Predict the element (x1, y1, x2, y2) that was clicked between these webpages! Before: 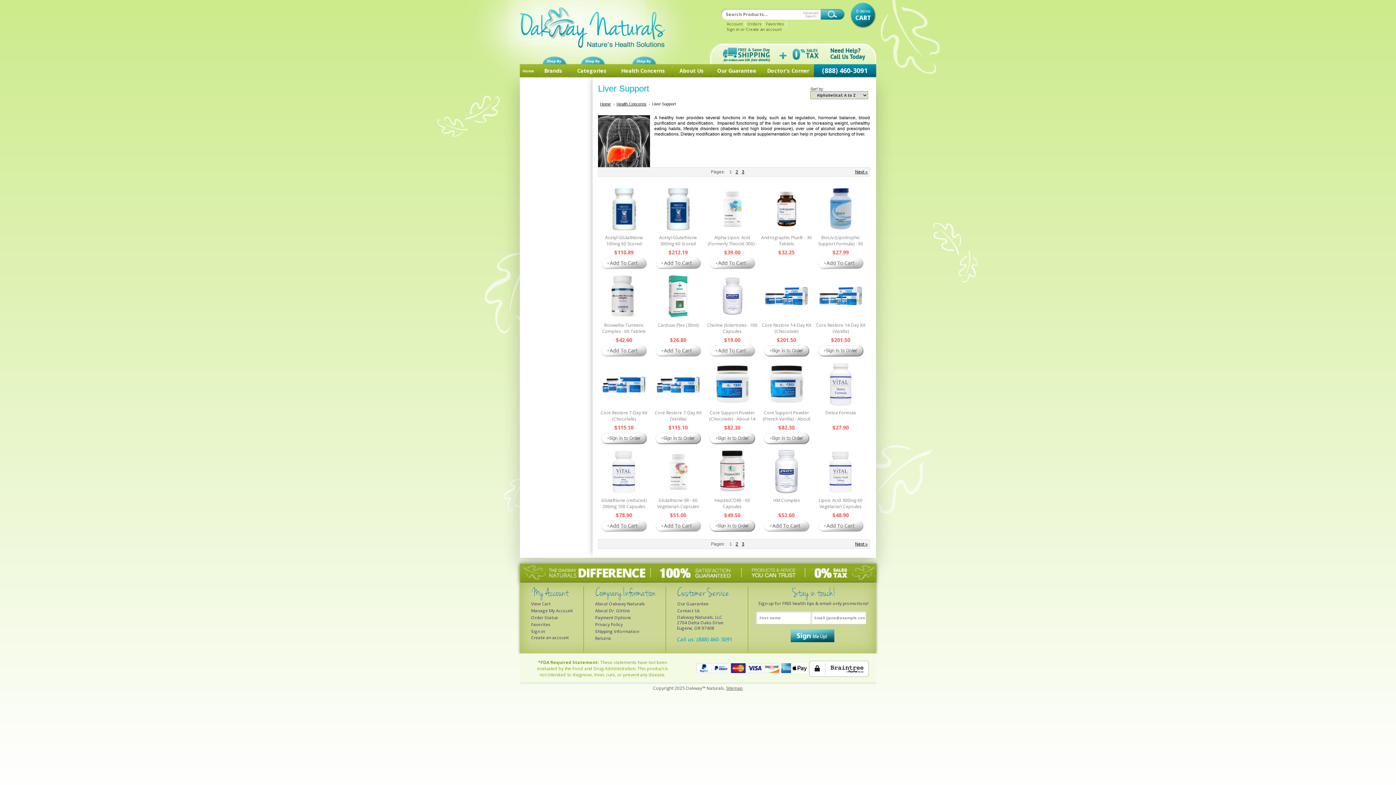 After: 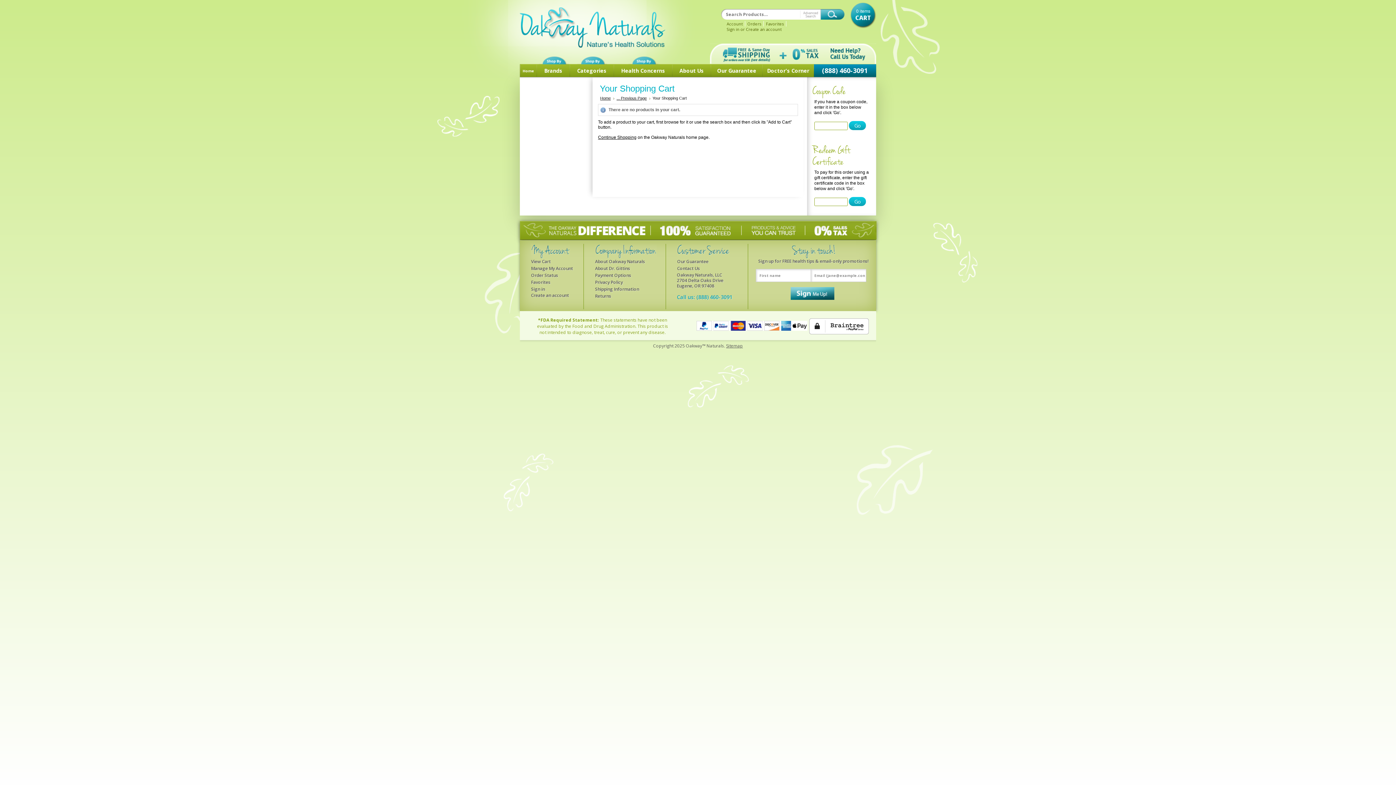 Action: bbox: (531, 601, 550, 607) label: View Cart